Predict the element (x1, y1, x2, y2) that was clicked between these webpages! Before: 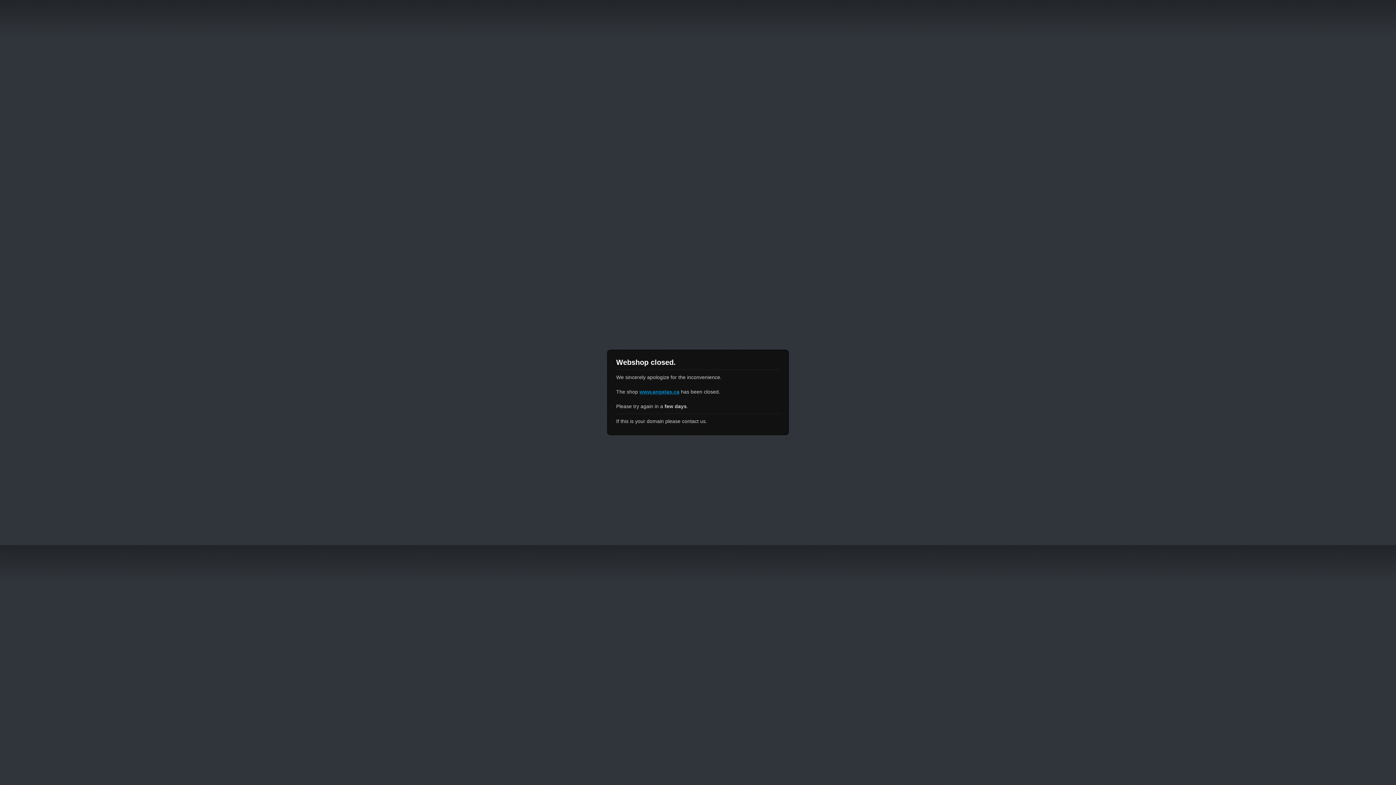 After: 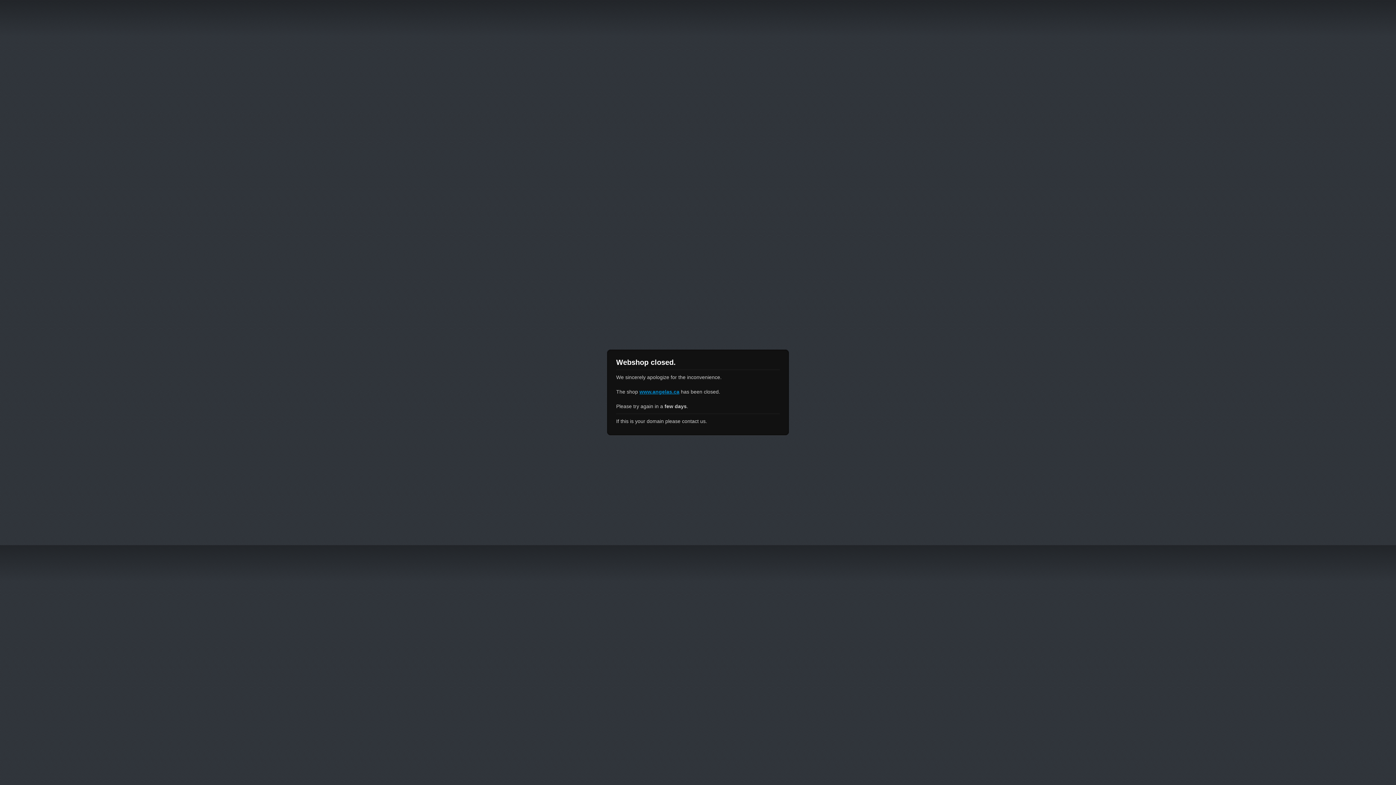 Action: label: www.angelas.ca bbox: (639, 389, 679, 394)